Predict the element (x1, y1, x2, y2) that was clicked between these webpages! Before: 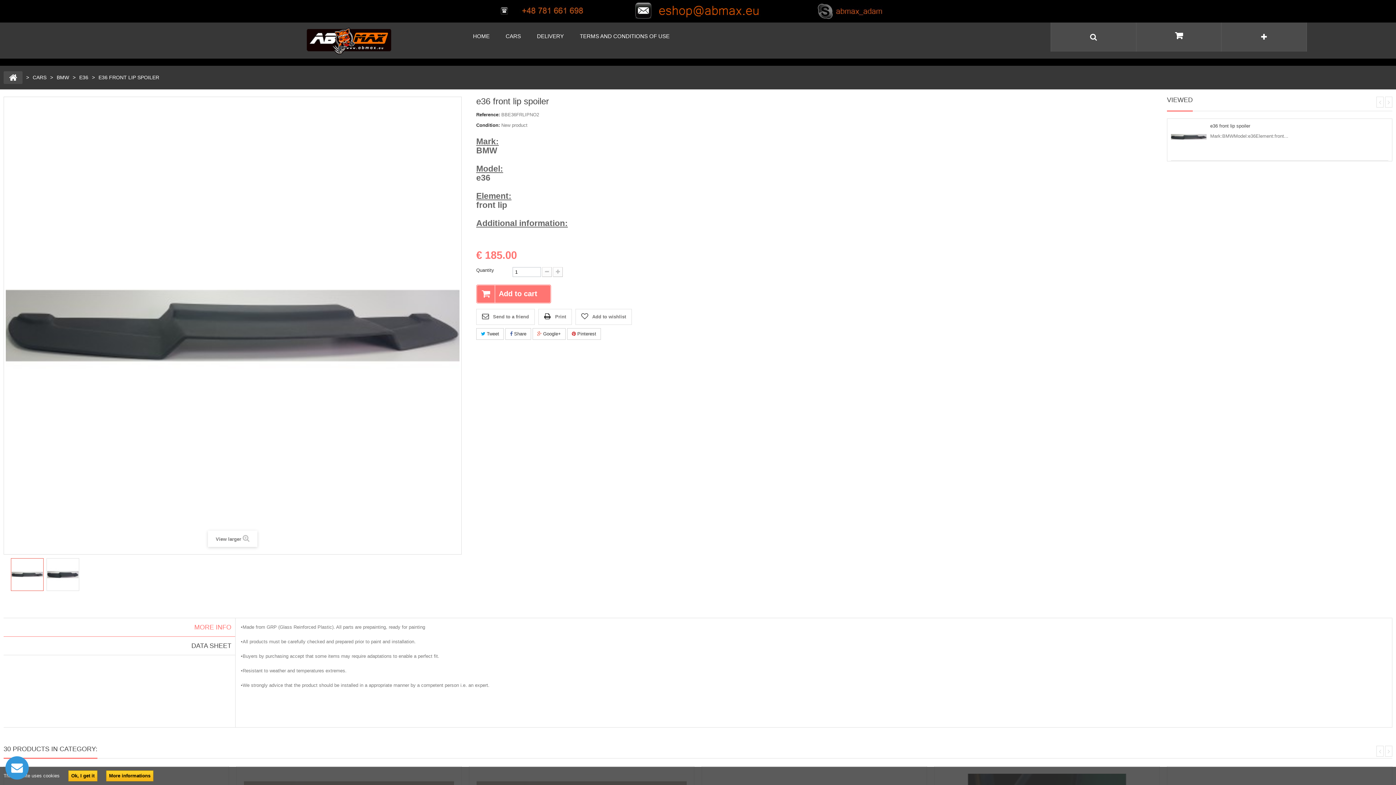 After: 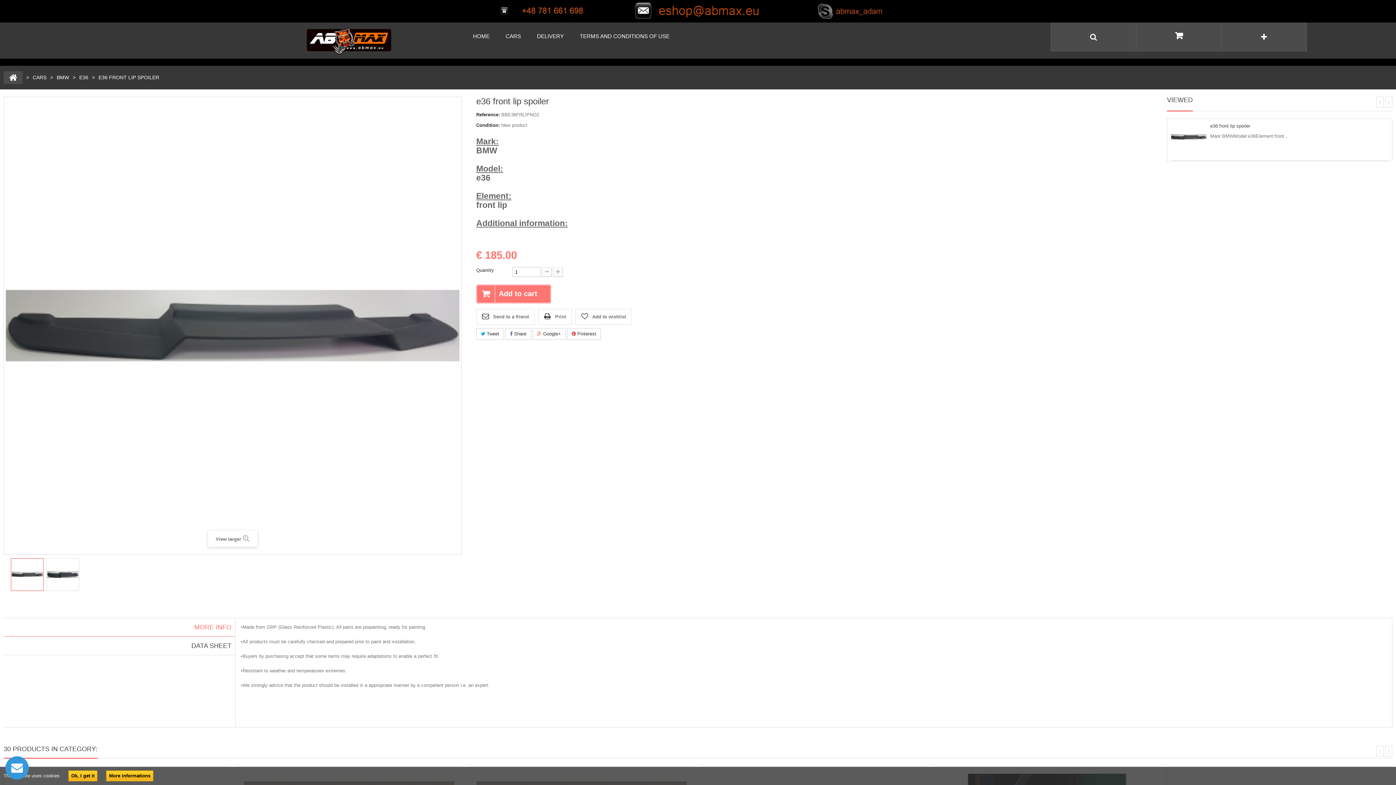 Action: bbox: (630, 0, 765, 22)